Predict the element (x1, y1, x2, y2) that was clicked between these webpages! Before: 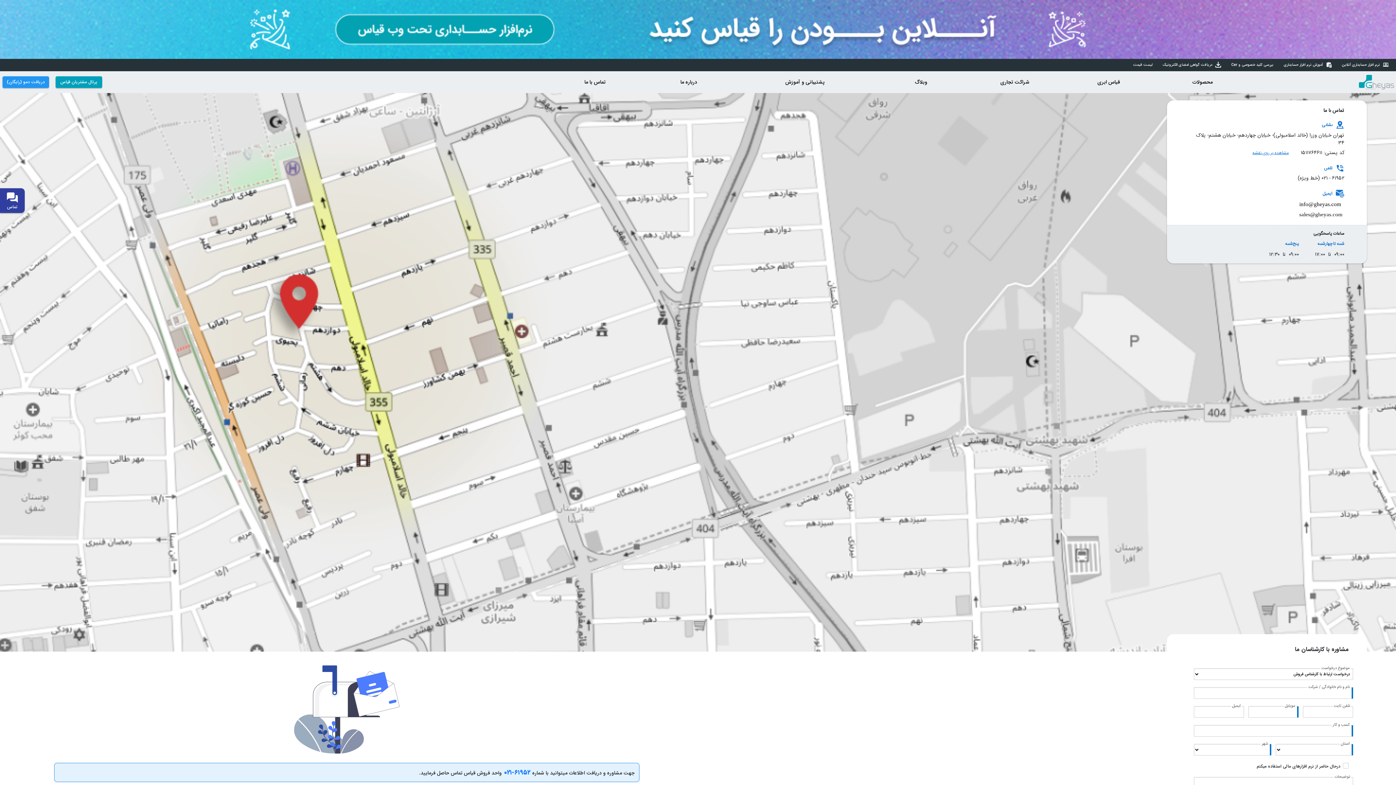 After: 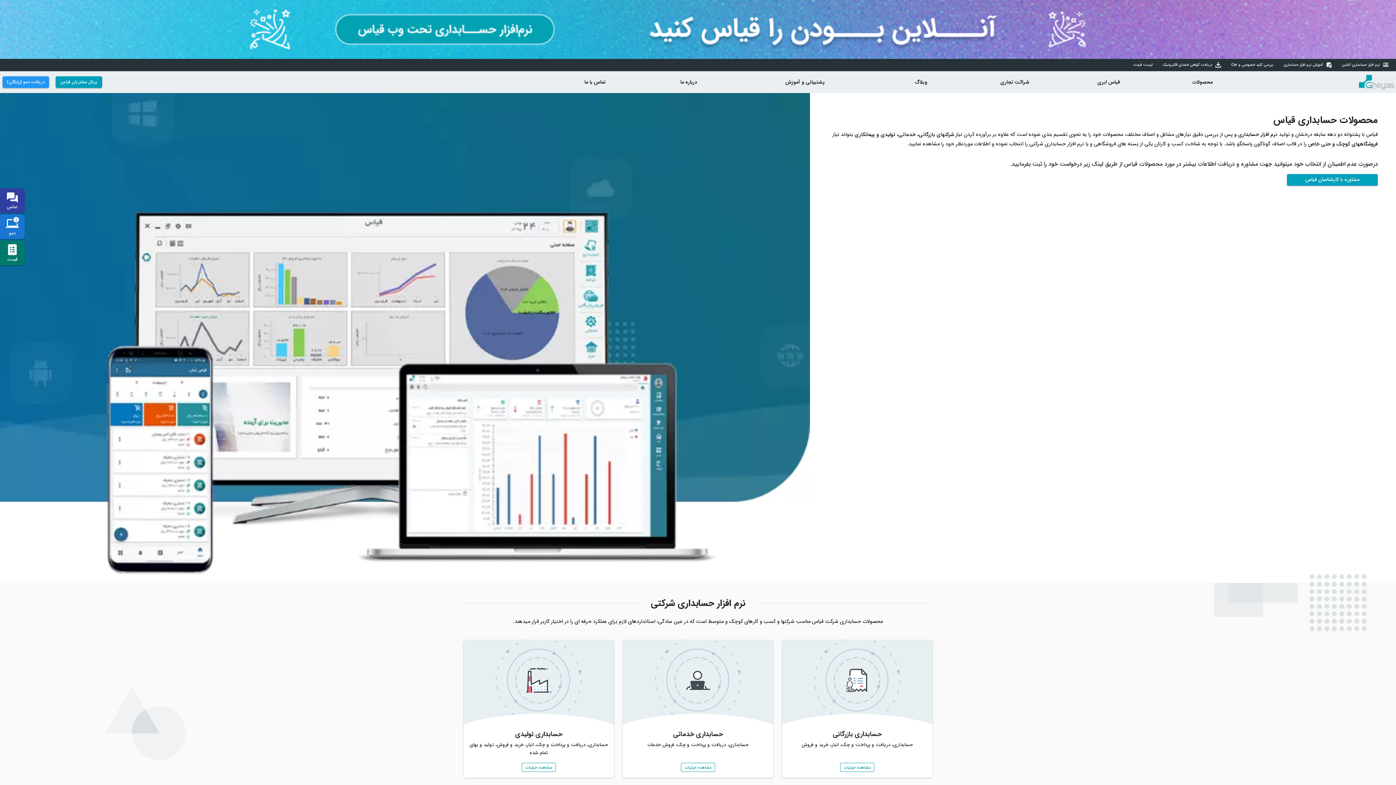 Action: label: محصولات bbox: (1192, 78, 1213, 86)